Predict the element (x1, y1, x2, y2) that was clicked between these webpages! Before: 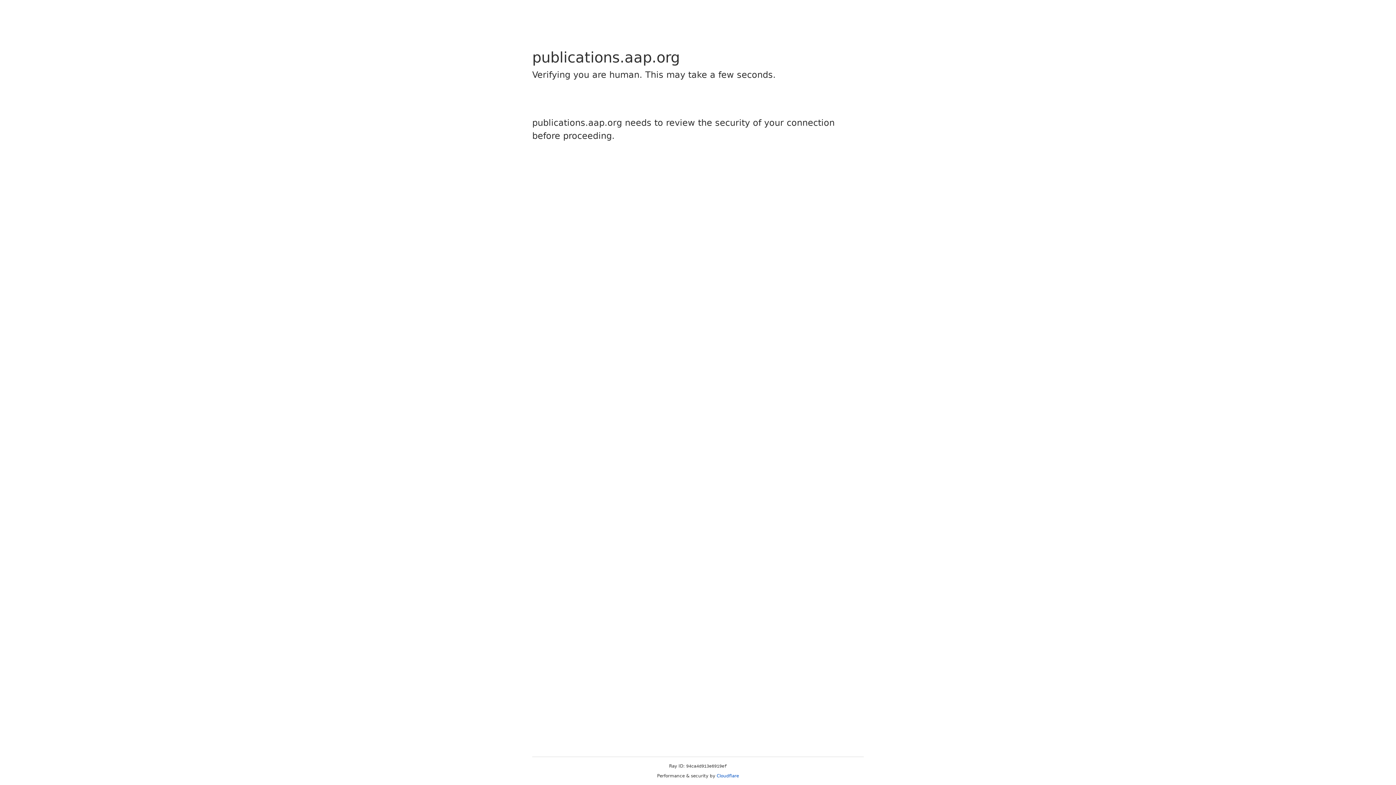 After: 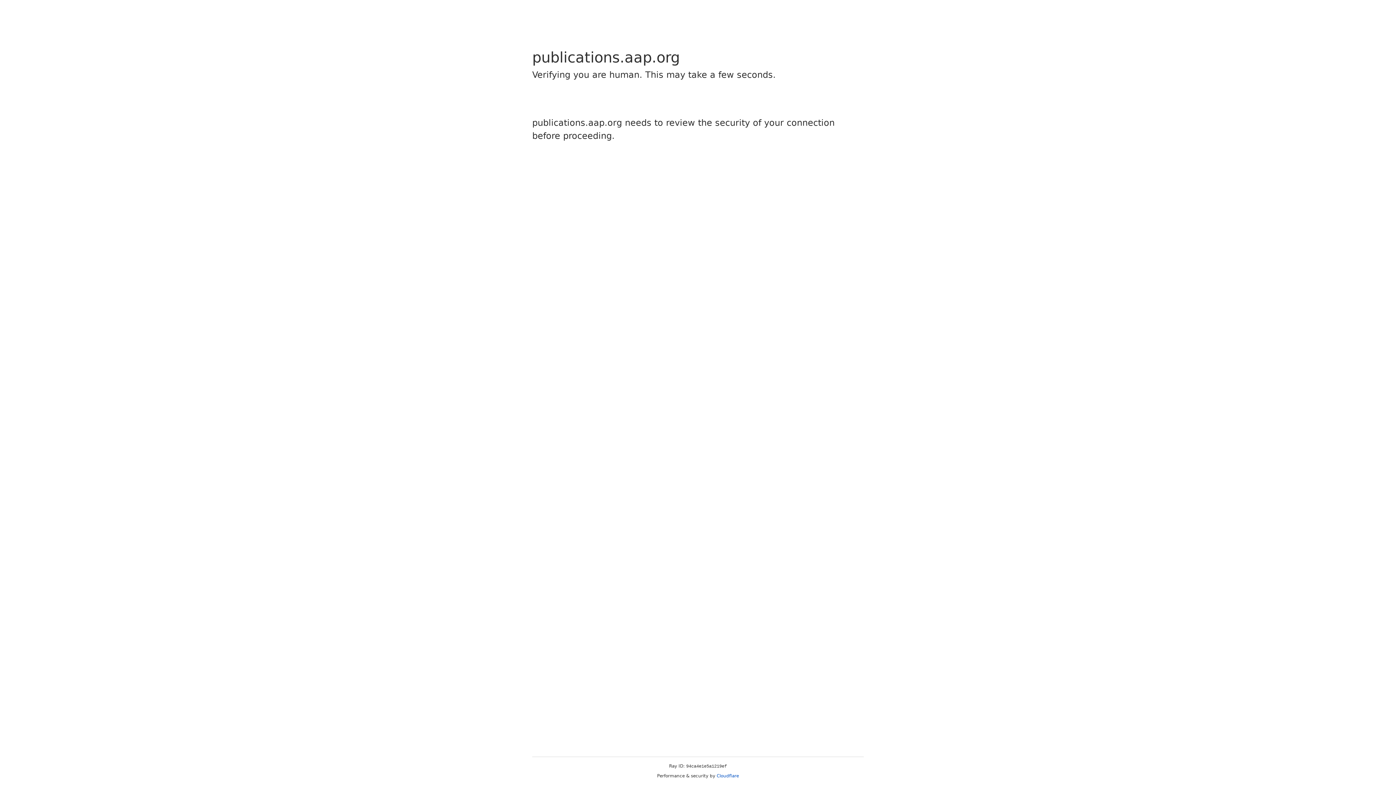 Action: bbox: (716, 773, 739, 778) label: Cloudflare